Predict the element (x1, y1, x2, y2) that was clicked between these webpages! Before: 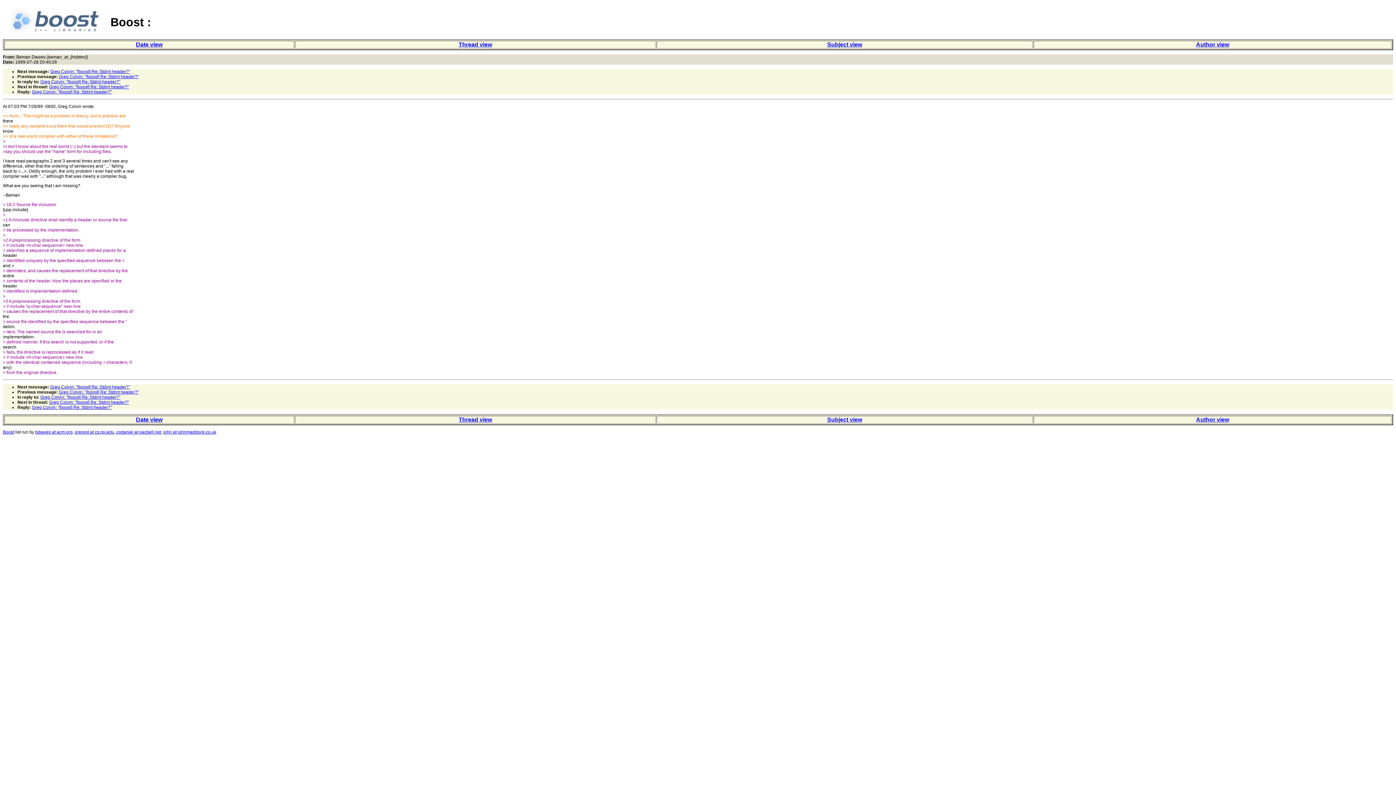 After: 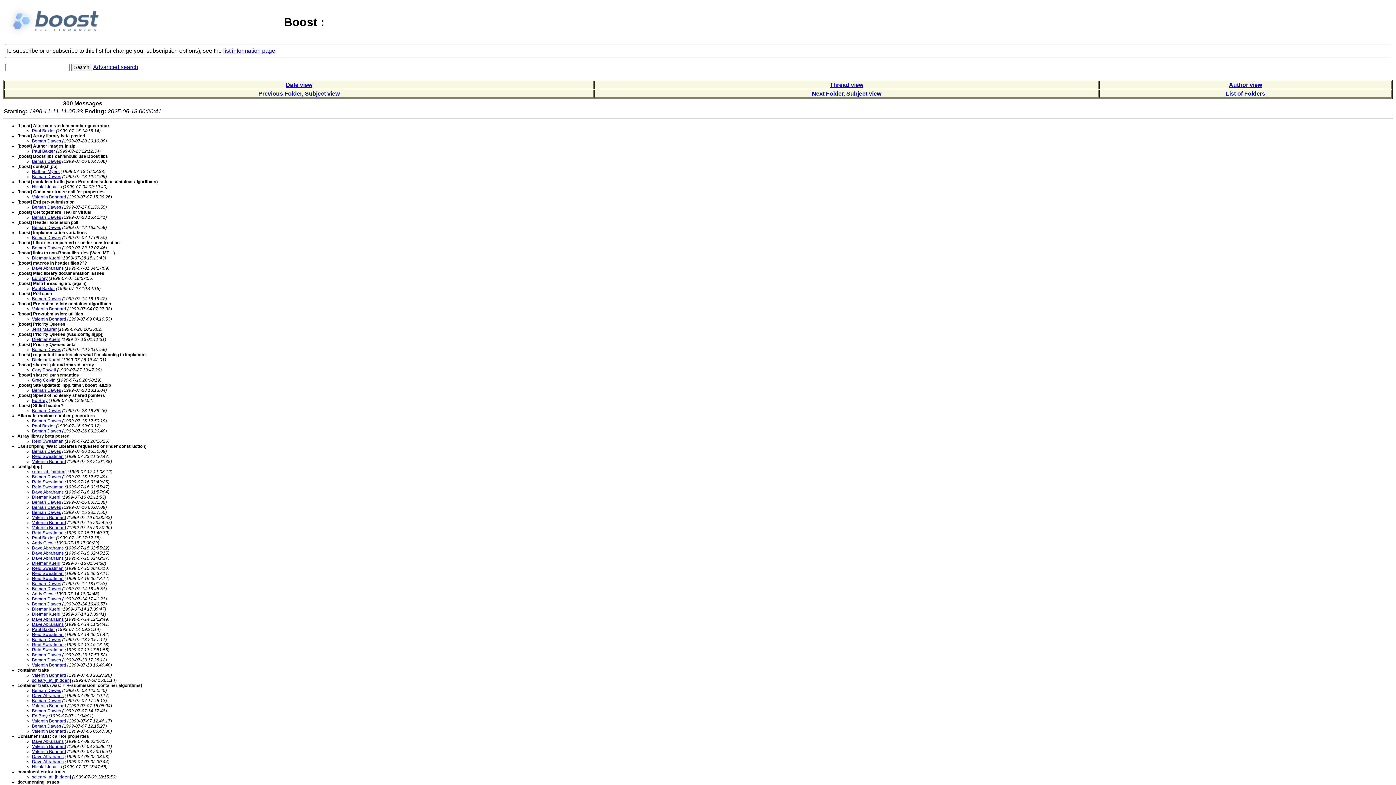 Action: label: Subject view bbox: (827, 416, 862, 422)